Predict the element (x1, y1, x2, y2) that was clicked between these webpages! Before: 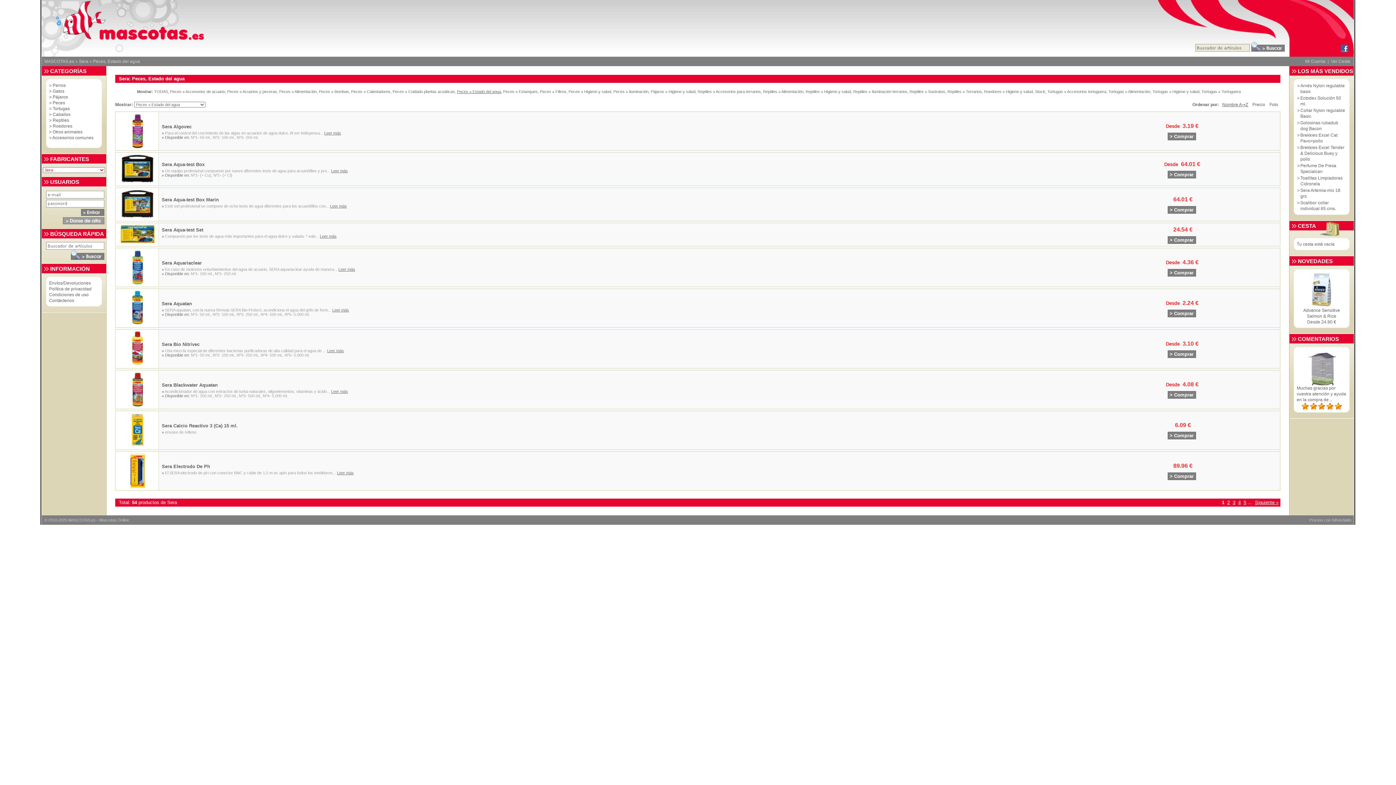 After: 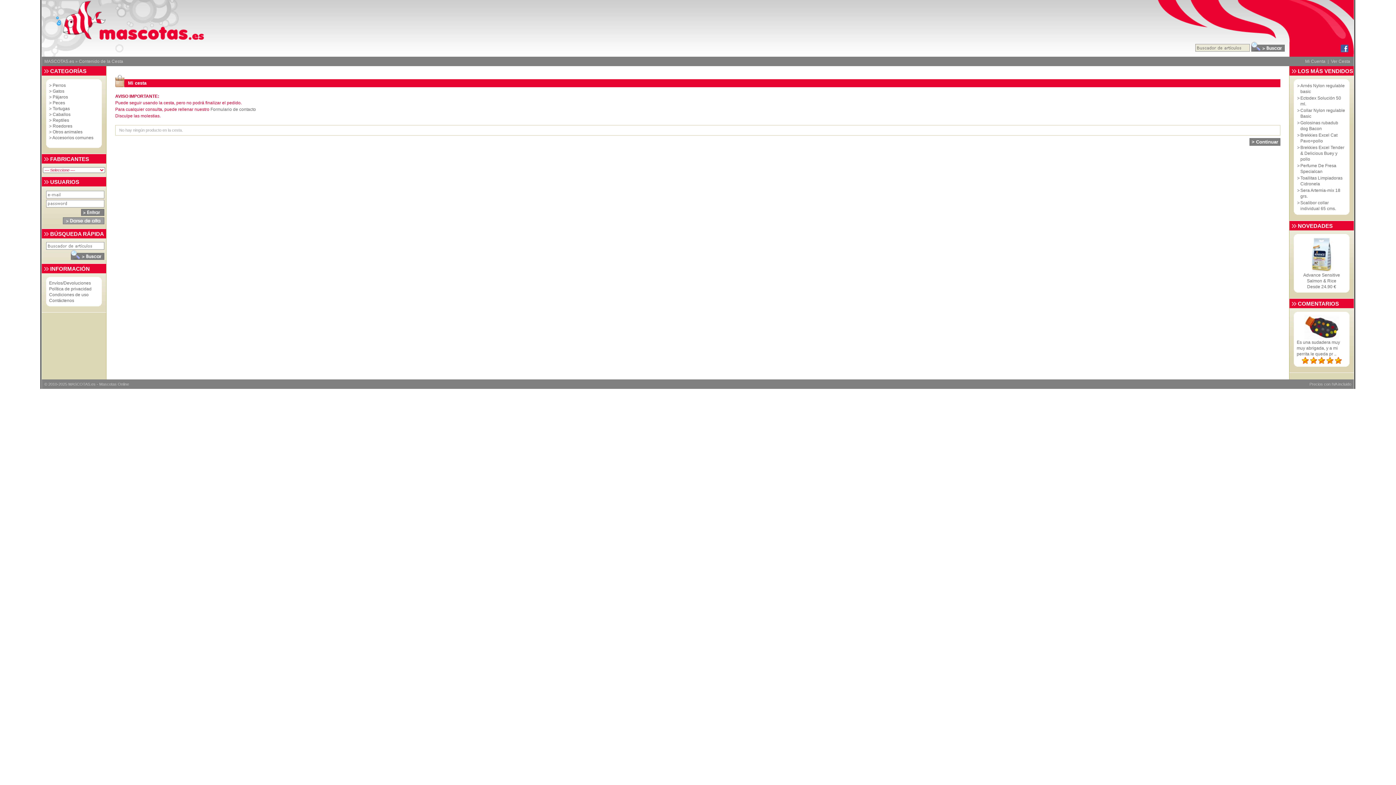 Action: label: CESTA bbox: (1298, 222, 1316, 229)